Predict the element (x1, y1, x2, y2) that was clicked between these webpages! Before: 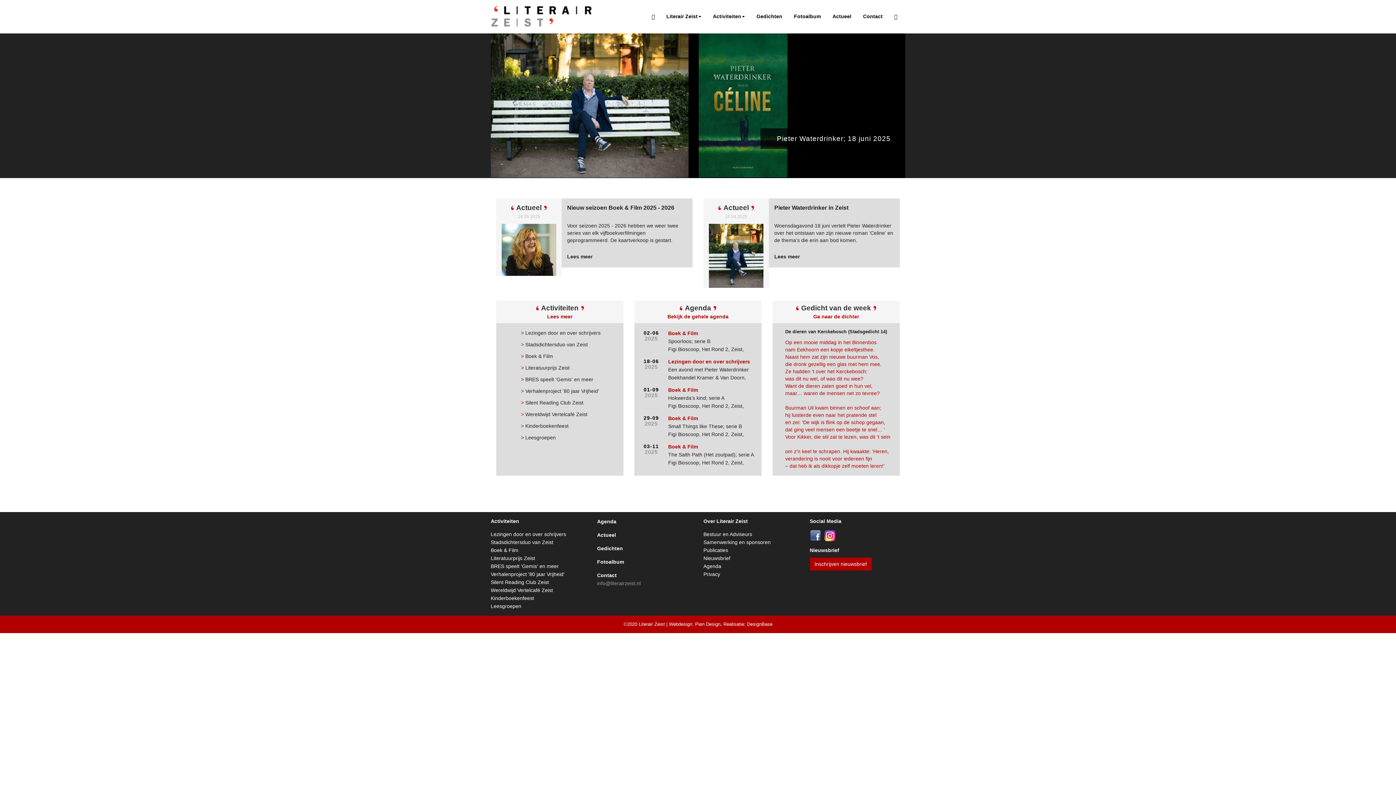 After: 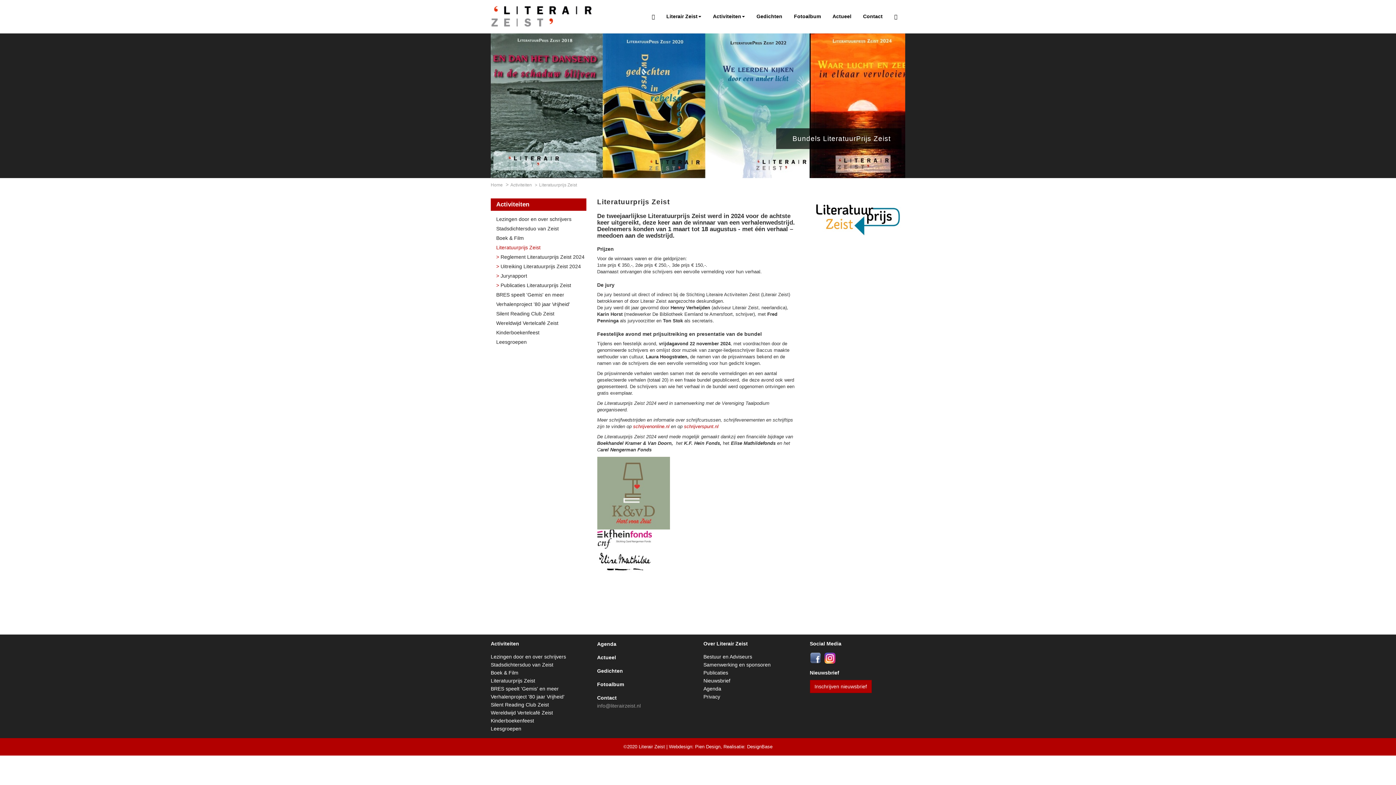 Action: label: Literatuurprijs Zeist bbox: (490, 554, 586, 562)